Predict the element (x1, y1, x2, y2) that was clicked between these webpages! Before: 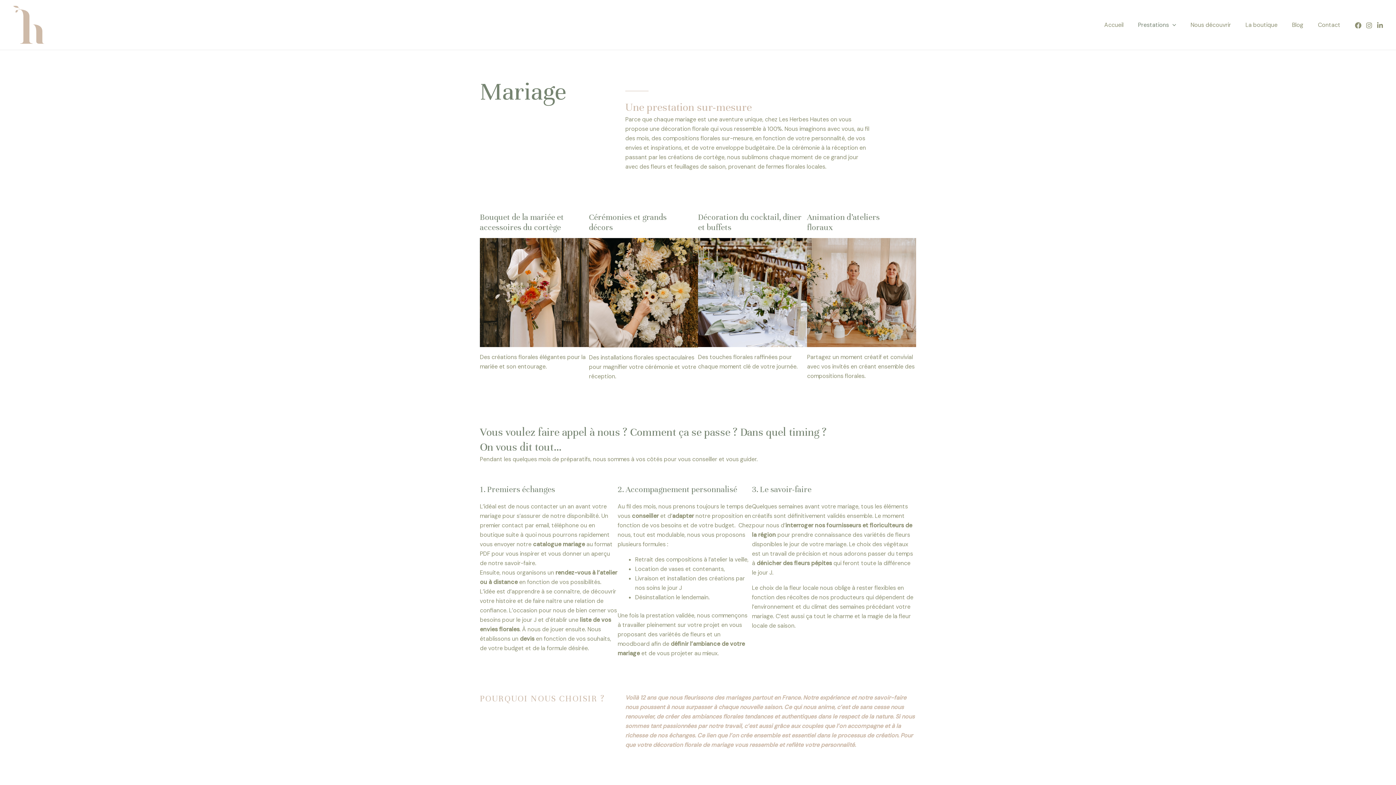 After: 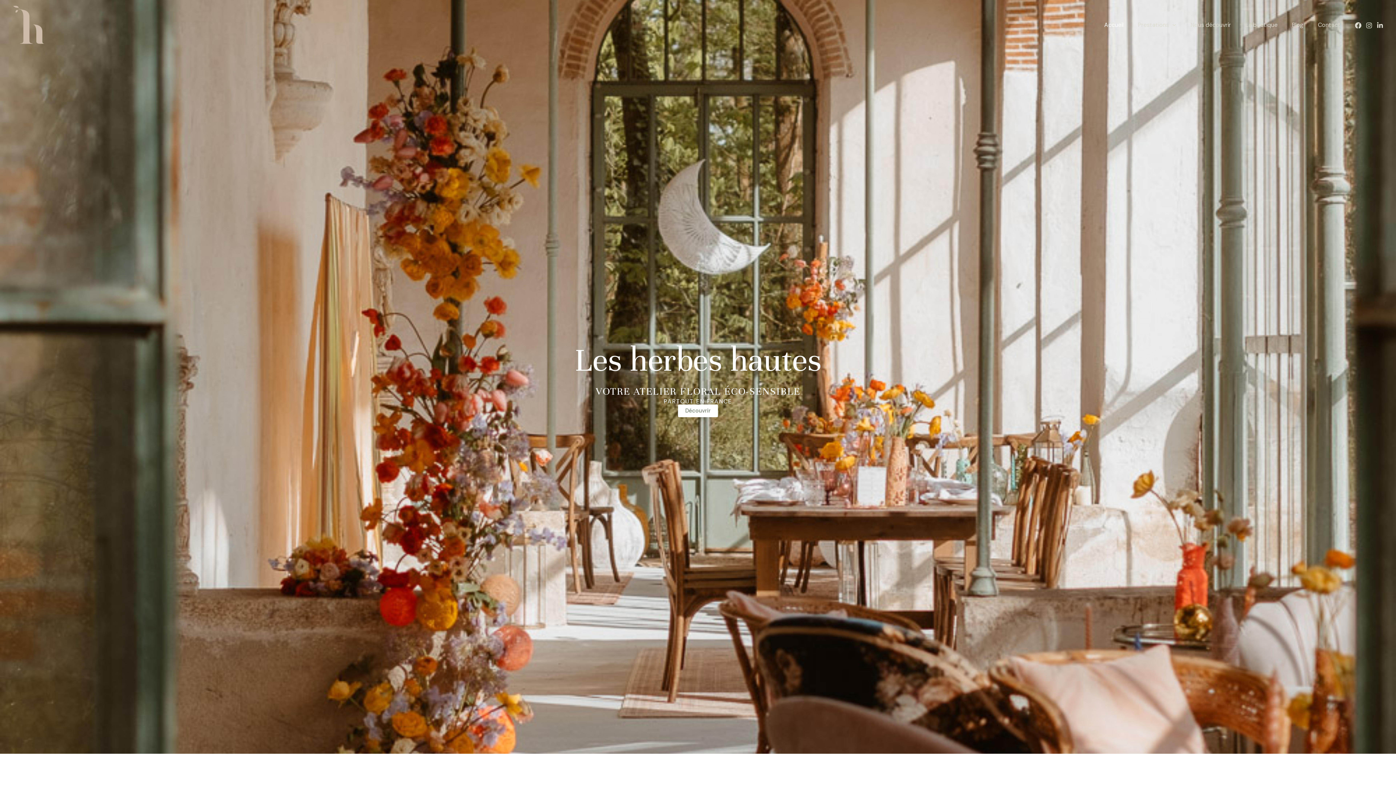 Action: bbox: (12, 20, 52, 28)